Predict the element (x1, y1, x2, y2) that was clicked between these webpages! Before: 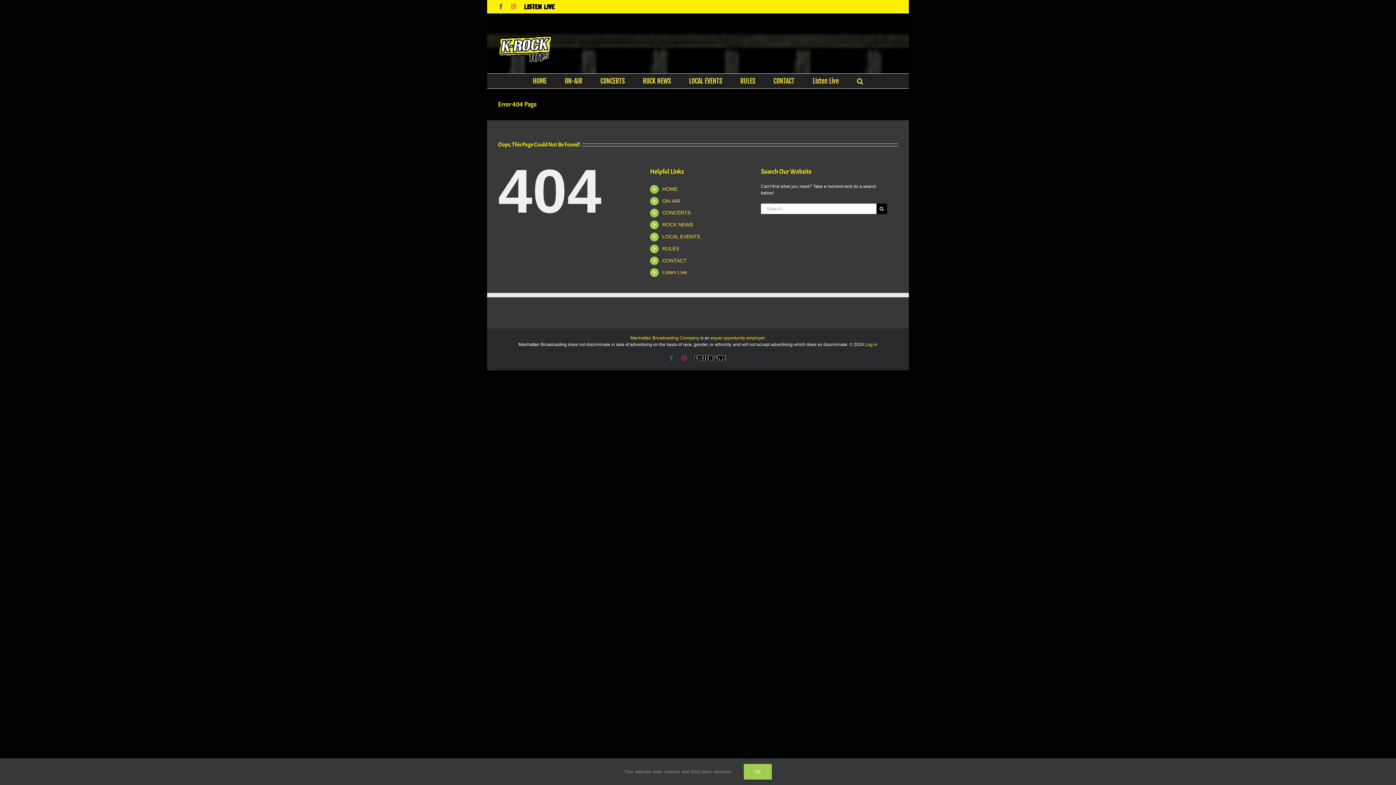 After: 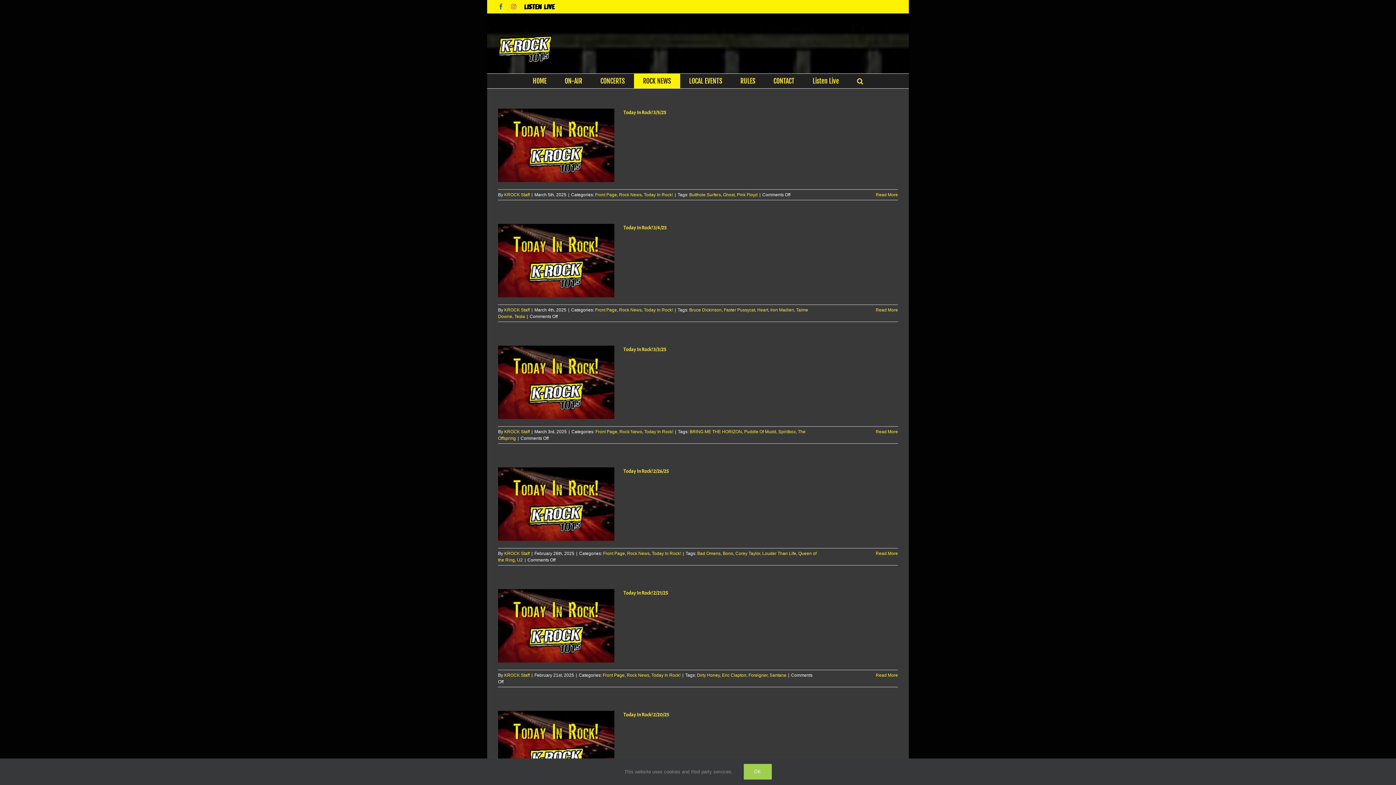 Action: bbox: (662, 221, 693, 227) label: ROCK NEWS